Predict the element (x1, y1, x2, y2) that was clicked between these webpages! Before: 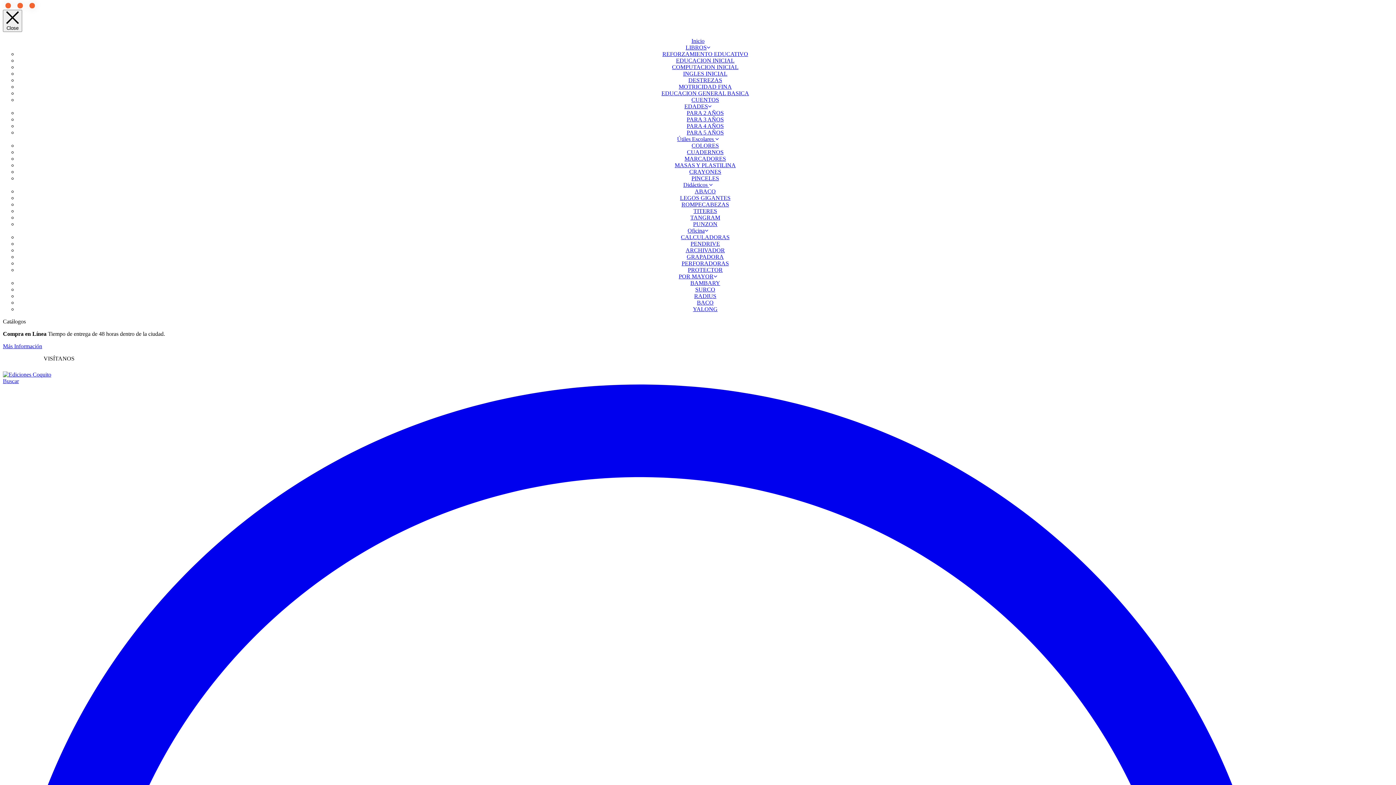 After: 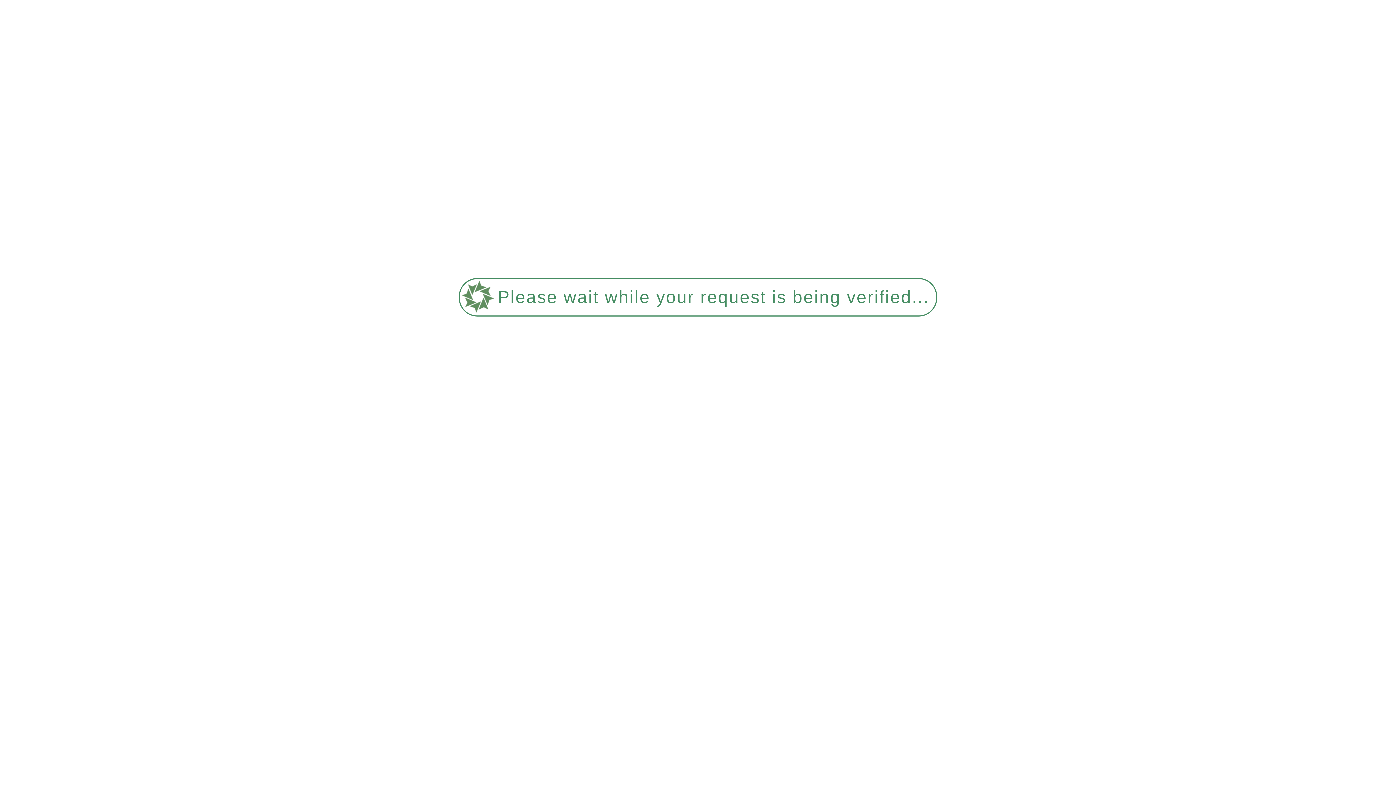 Action: bbox: (694, 293, 716, 299) label: RADIUS